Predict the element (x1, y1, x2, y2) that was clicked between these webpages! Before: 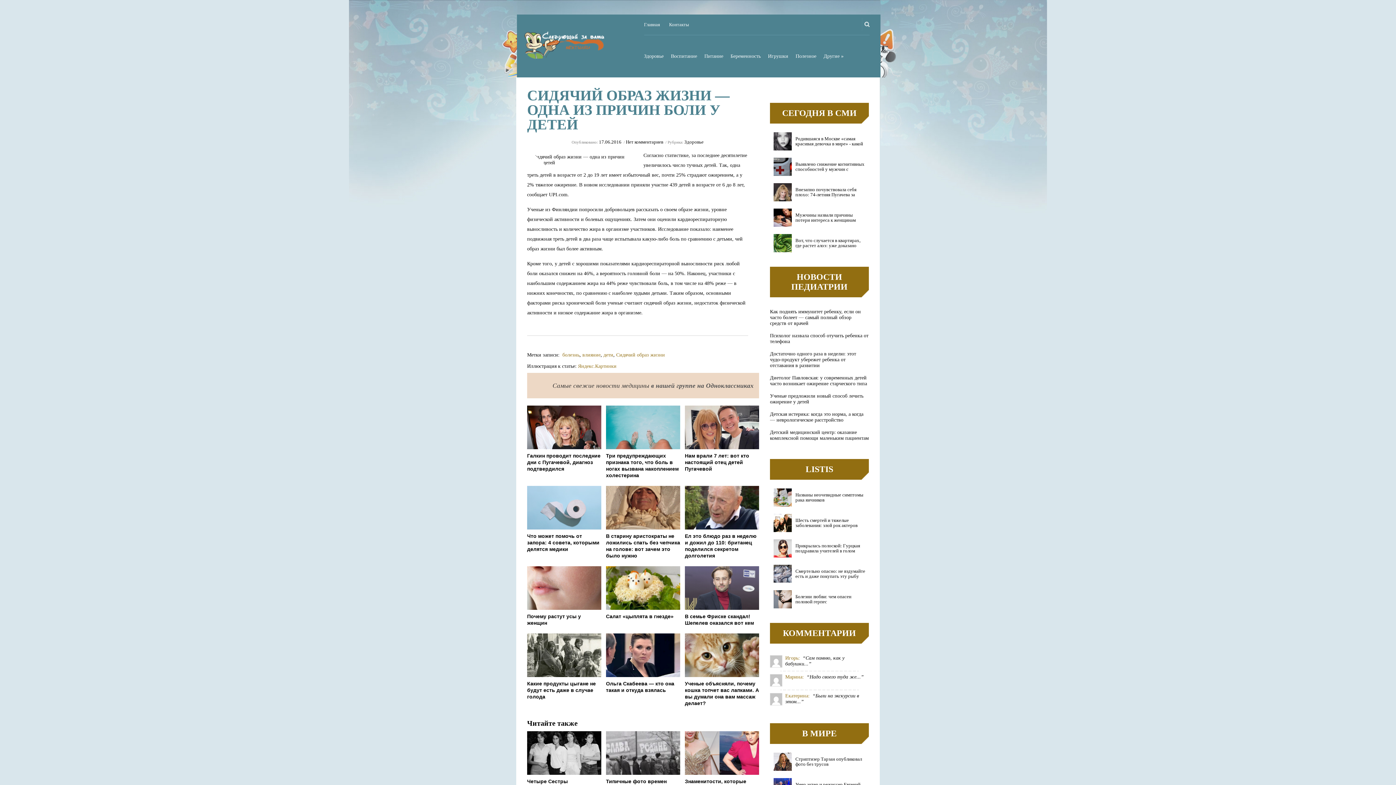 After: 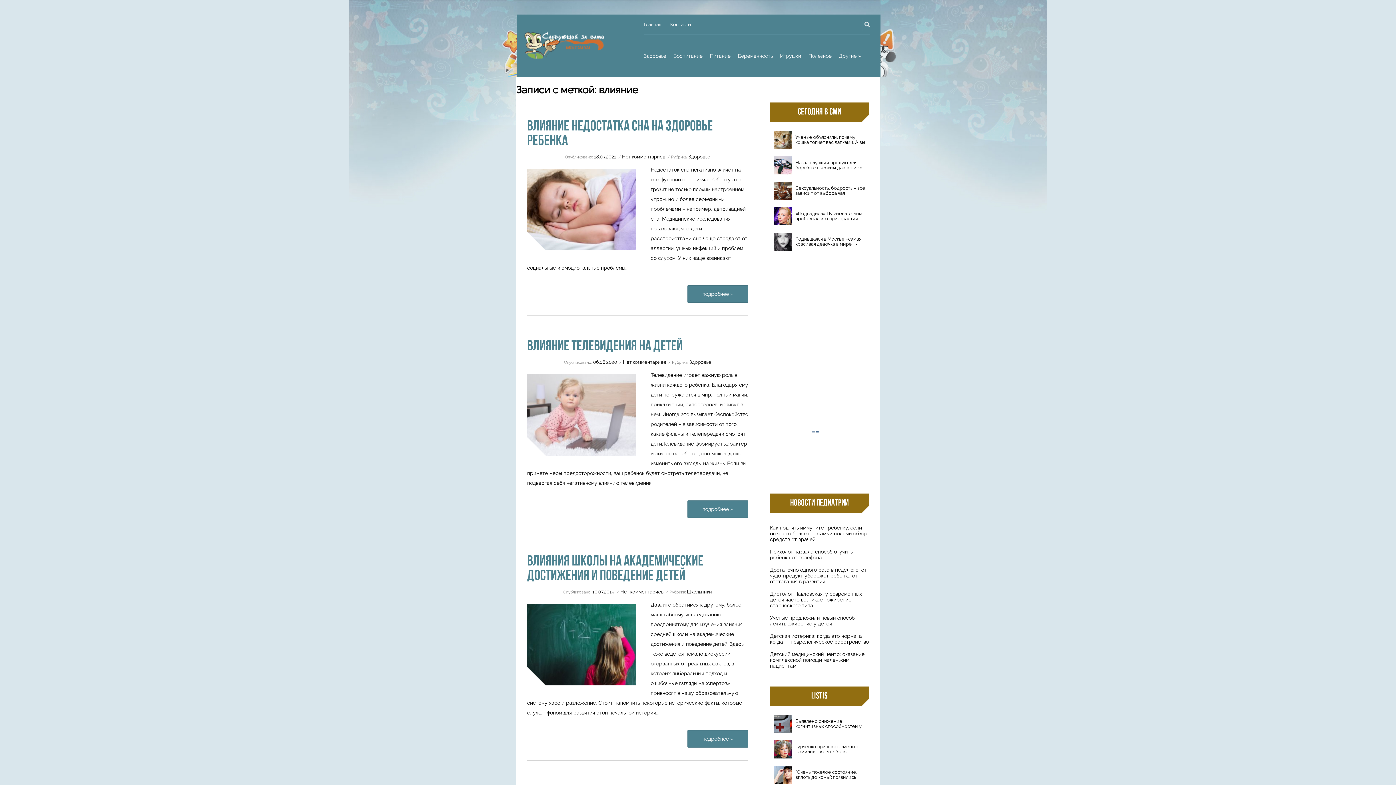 Action: bbox: (582, 352, 600, 357) label: влияние